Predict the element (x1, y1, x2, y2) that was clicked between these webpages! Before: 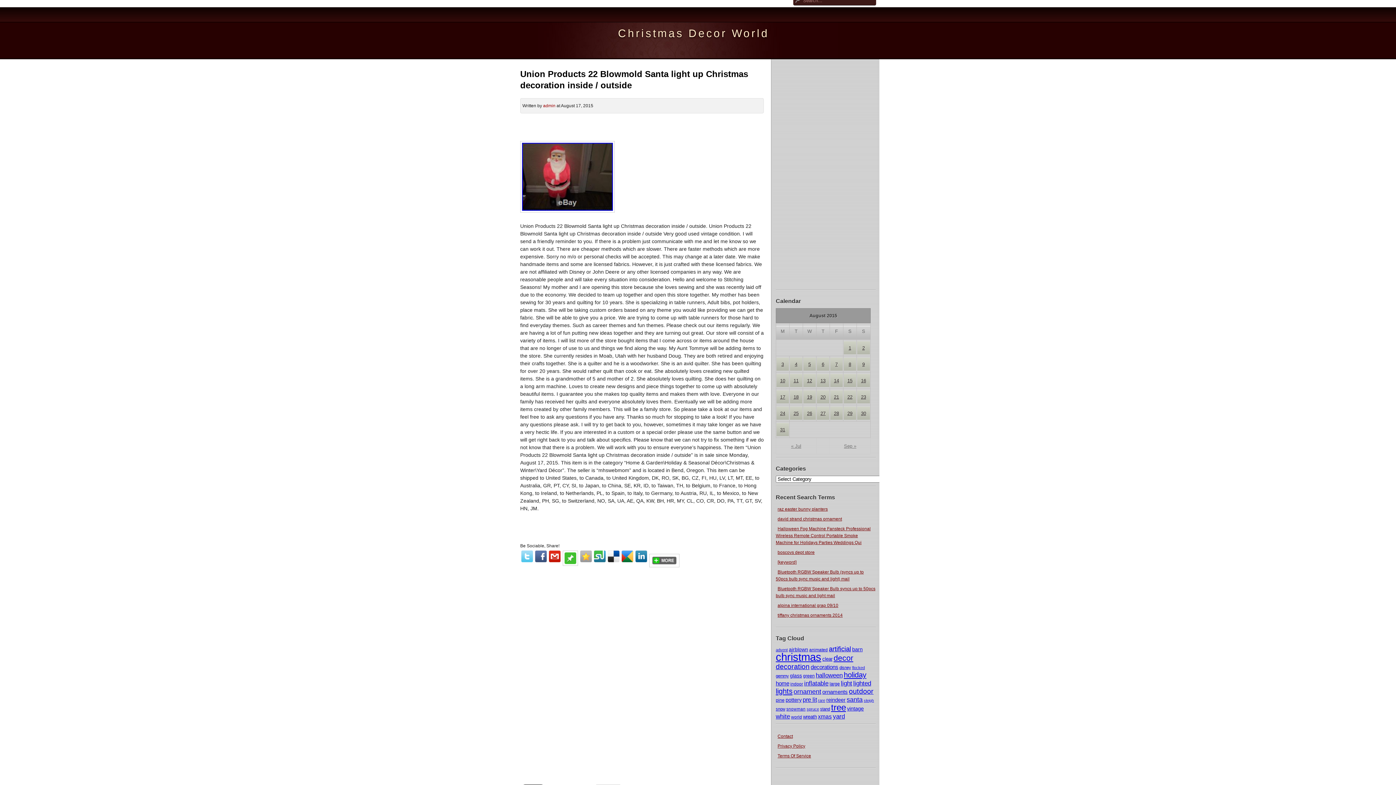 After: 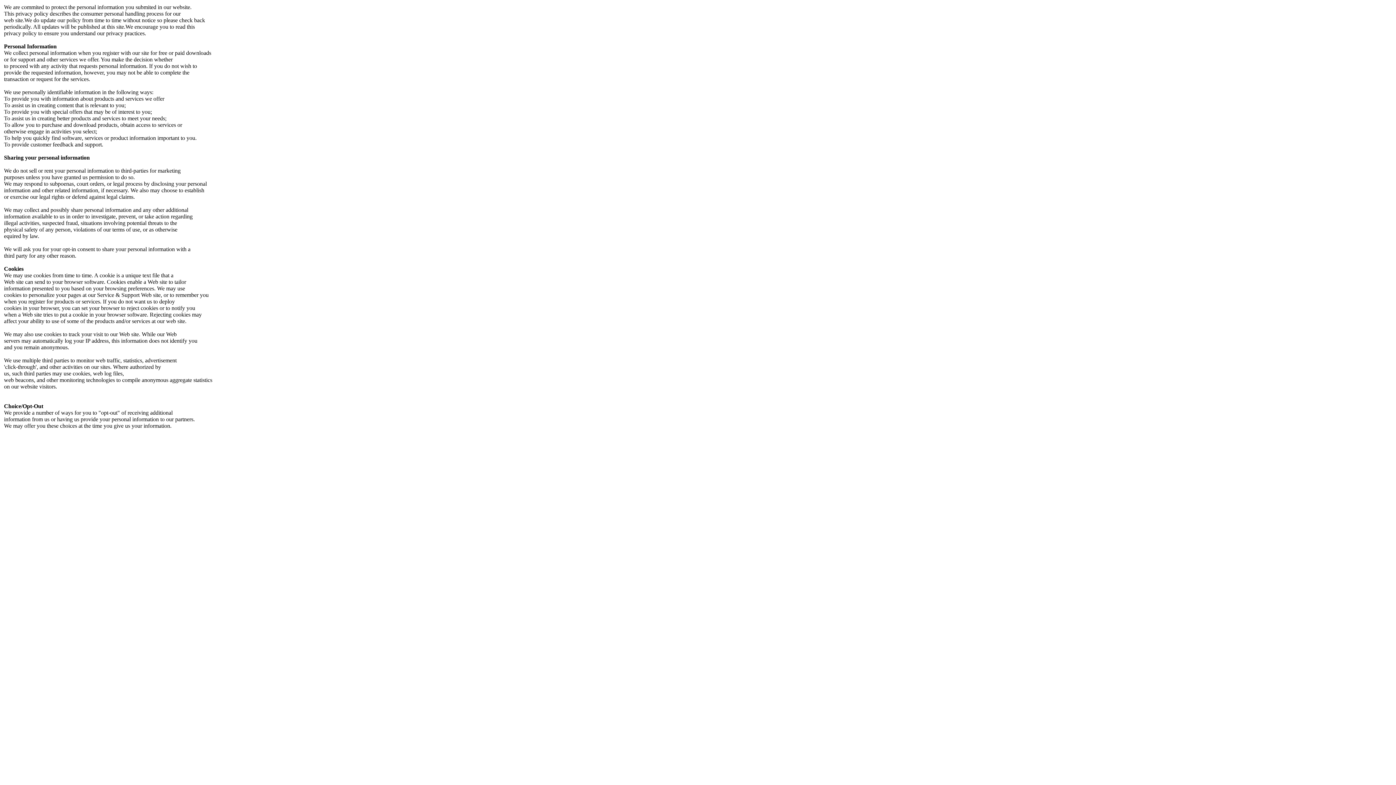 Action: bbox: (776, 744, 807, 749) label: Privacy Policy